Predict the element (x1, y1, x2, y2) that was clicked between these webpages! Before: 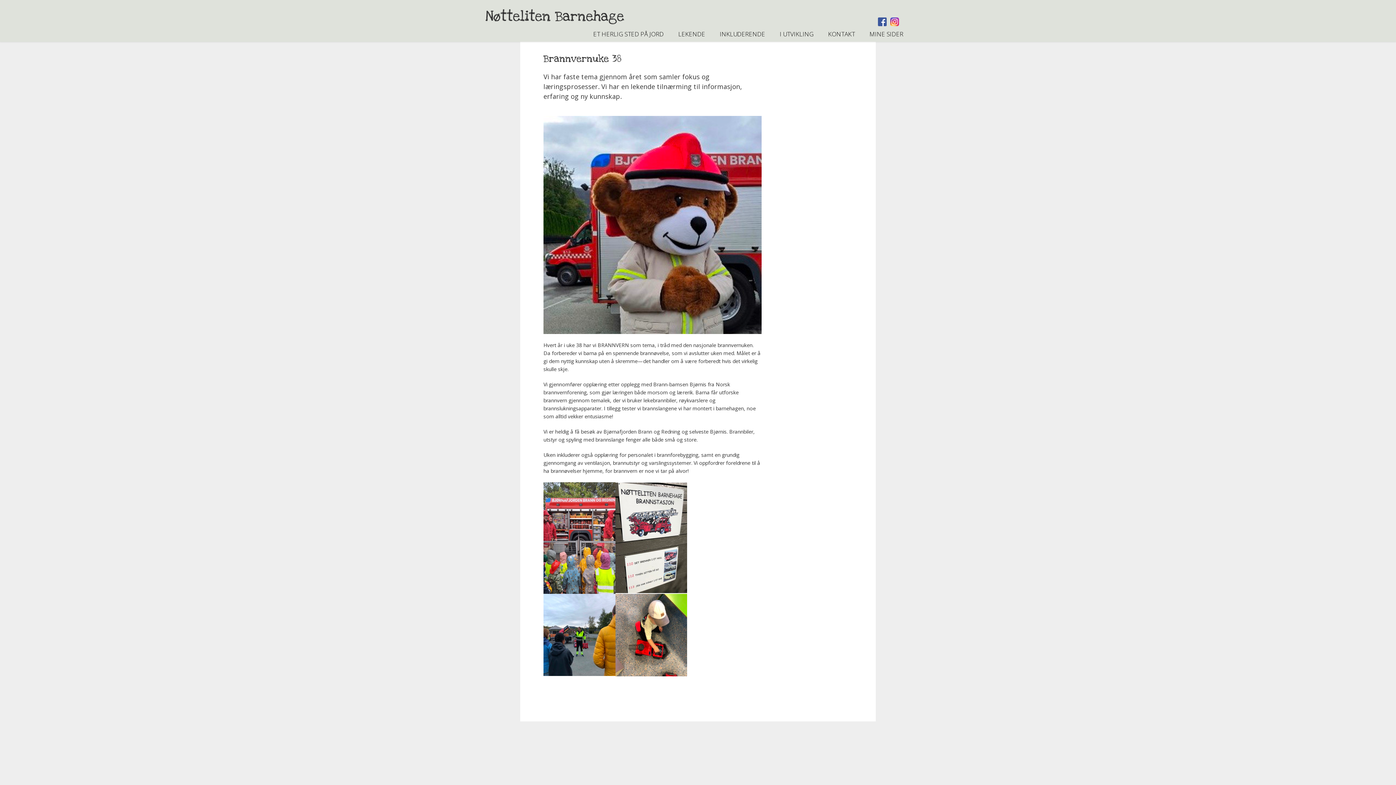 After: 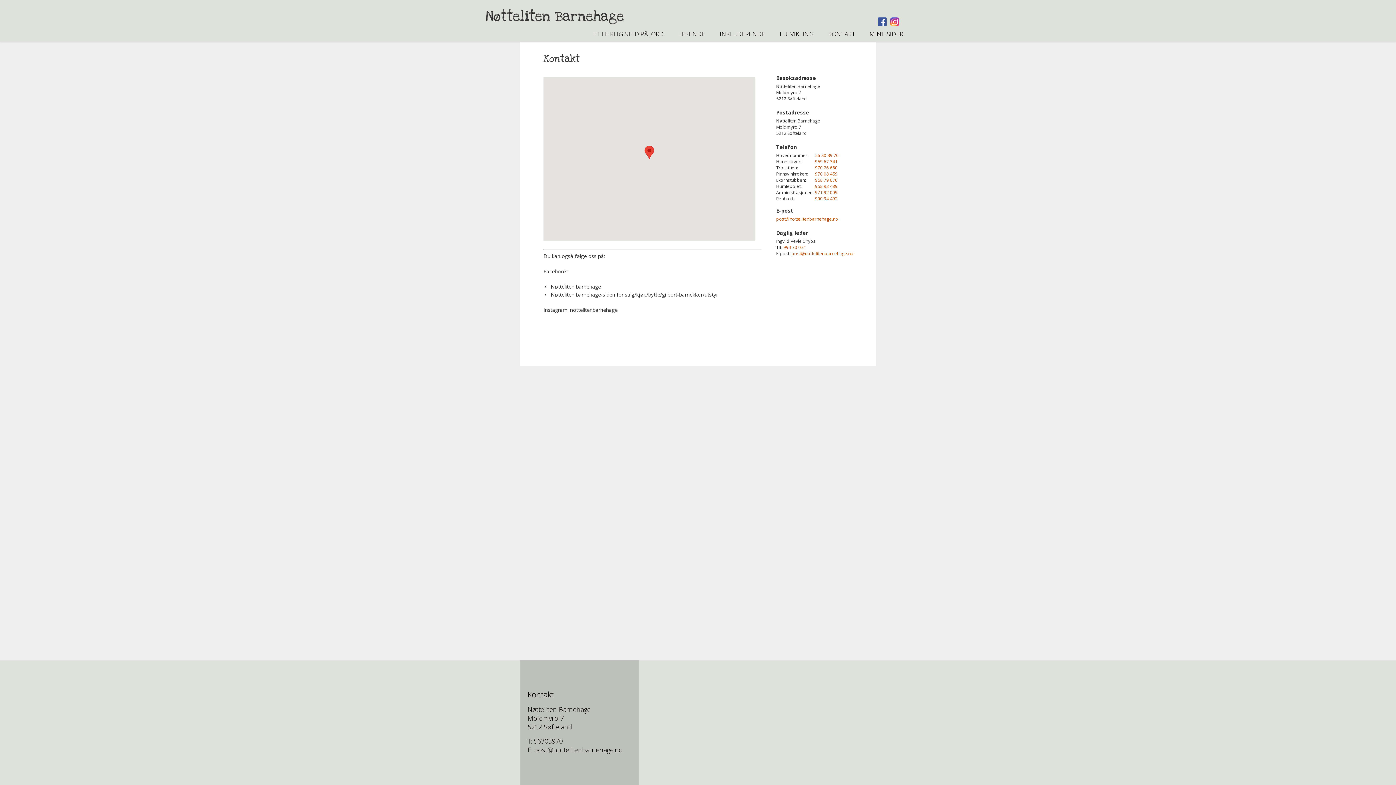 Action: bbox: (821, 25, 862, 41) label: KONTAKT